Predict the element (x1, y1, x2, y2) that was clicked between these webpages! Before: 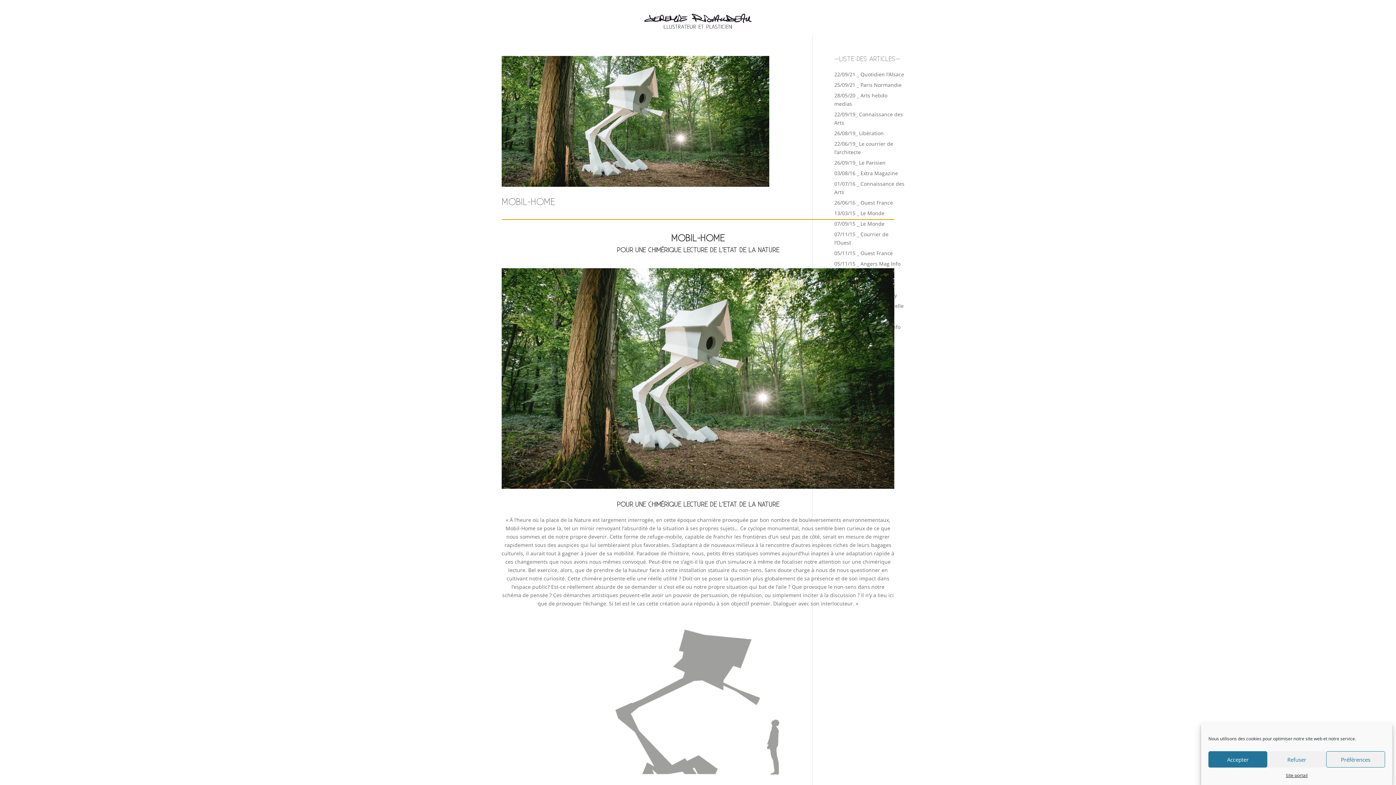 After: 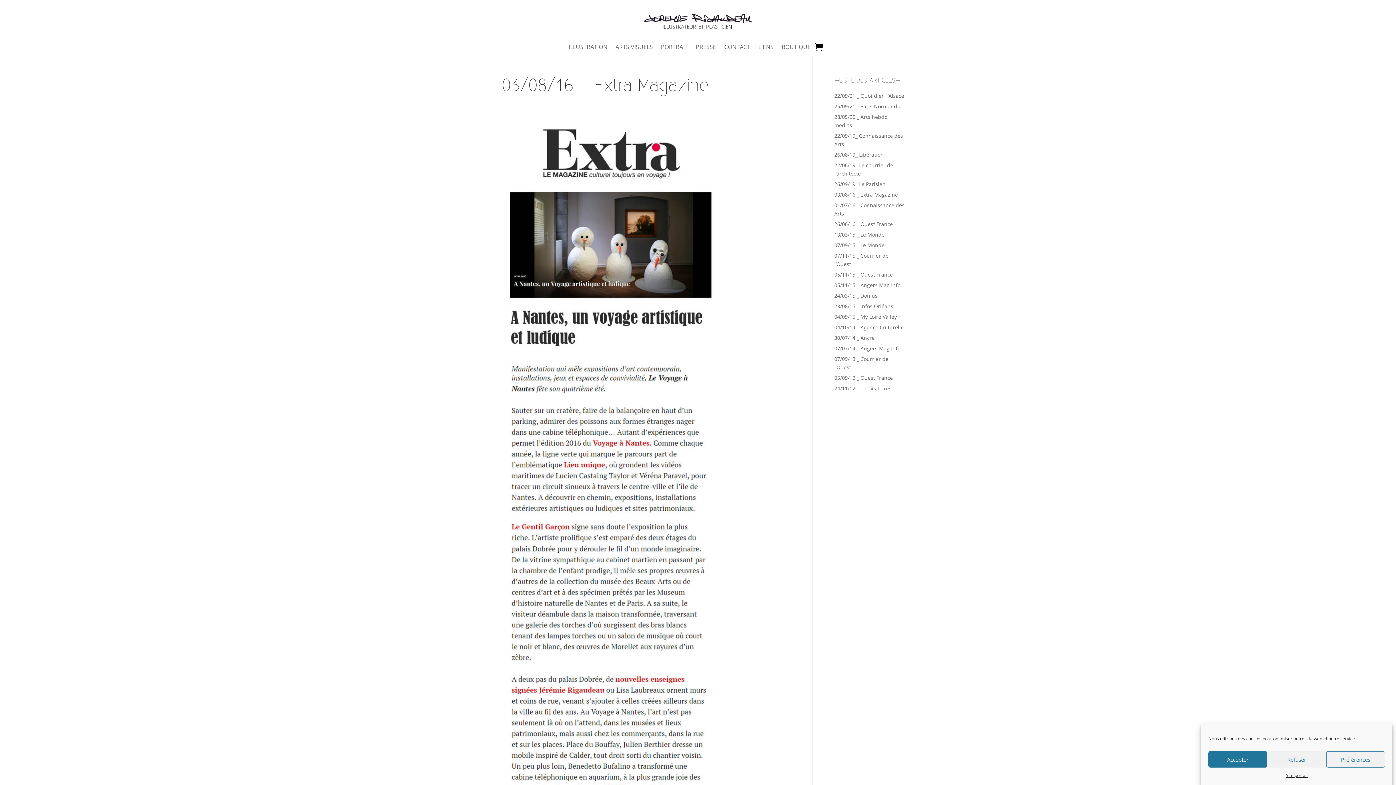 Action: label: 03/08/16 _ Extra Magazine bbox: (834, 169, 898, 176)